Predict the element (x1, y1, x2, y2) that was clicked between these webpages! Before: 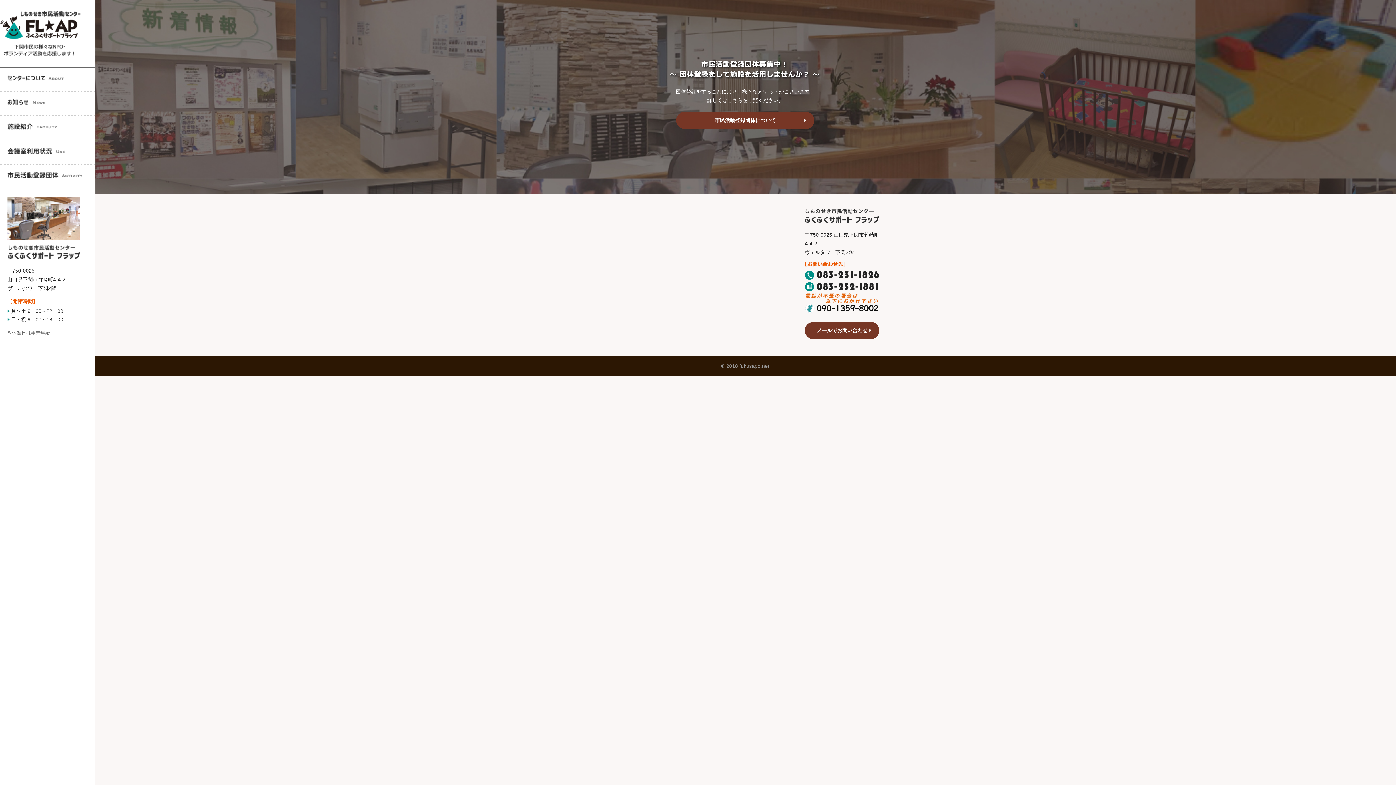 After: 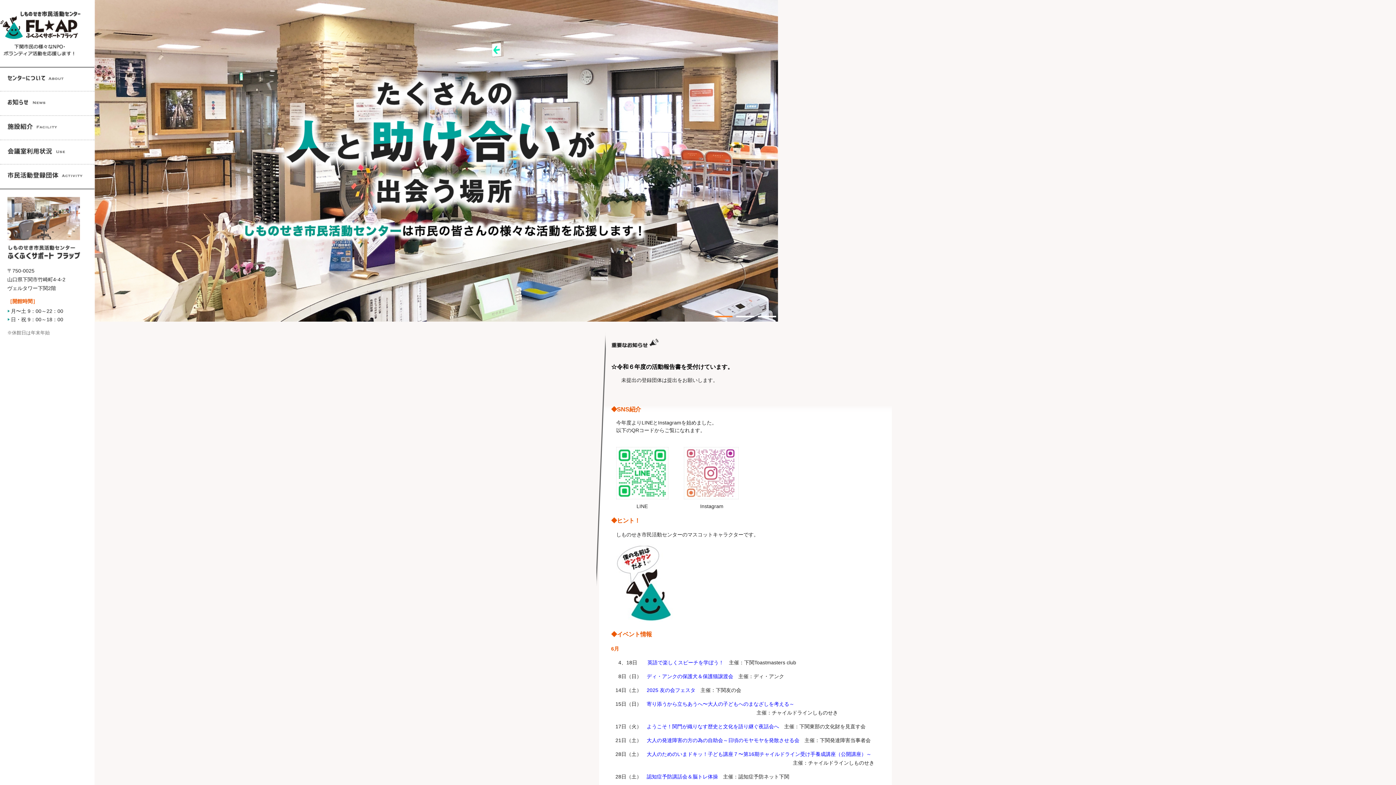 Action: bbox: (0, 10, 94, 56)